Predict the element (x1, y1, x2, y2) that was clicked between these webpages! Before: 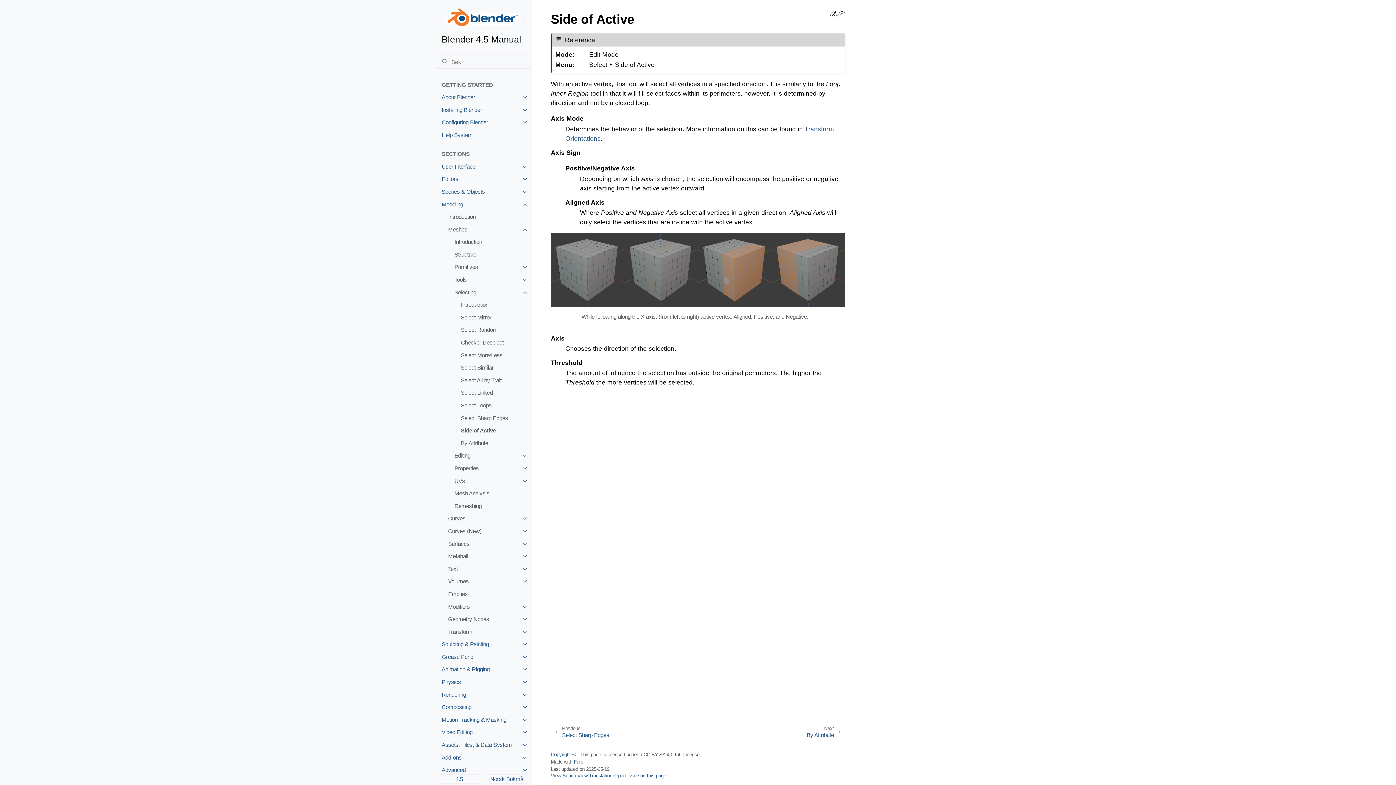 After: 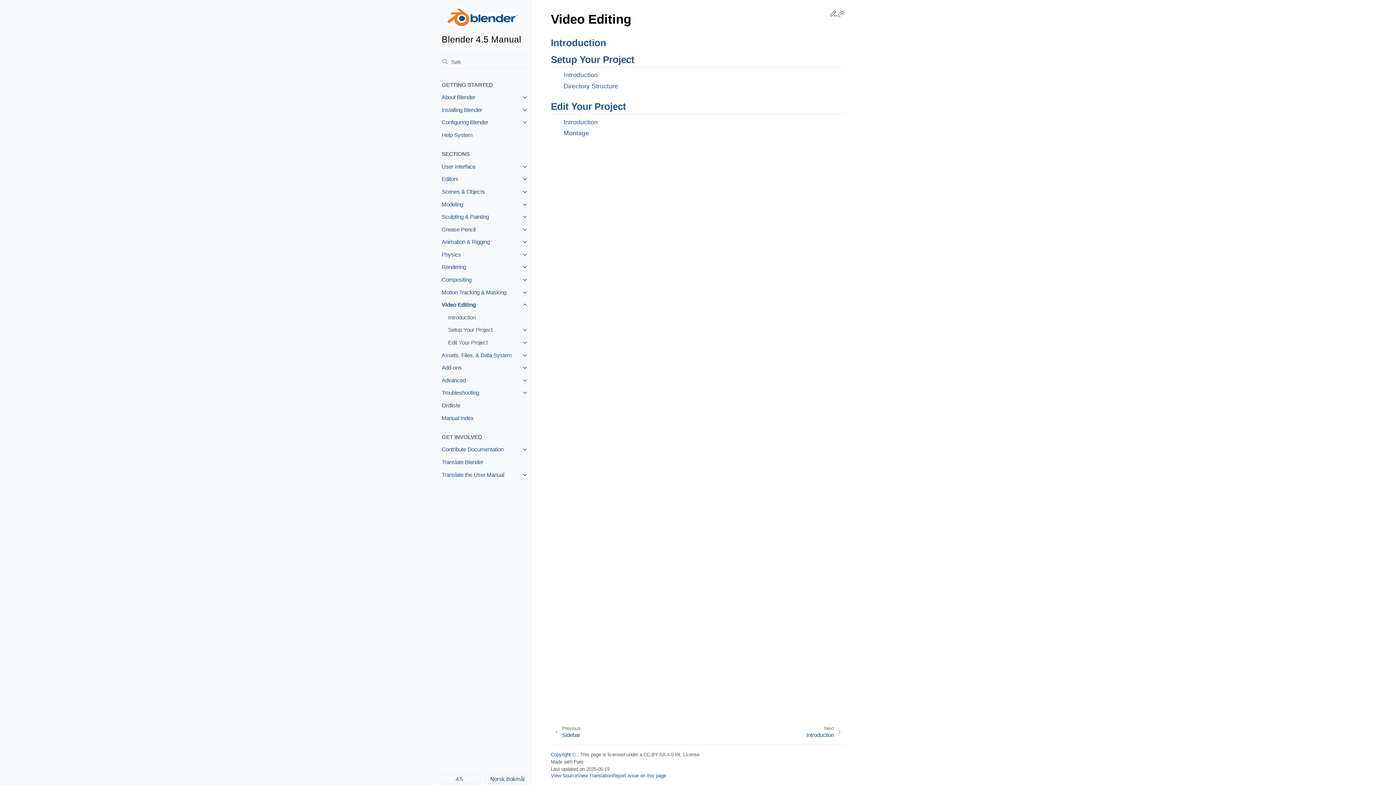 Action: bbox: (435, 726, 531, 739) label: Video Editing